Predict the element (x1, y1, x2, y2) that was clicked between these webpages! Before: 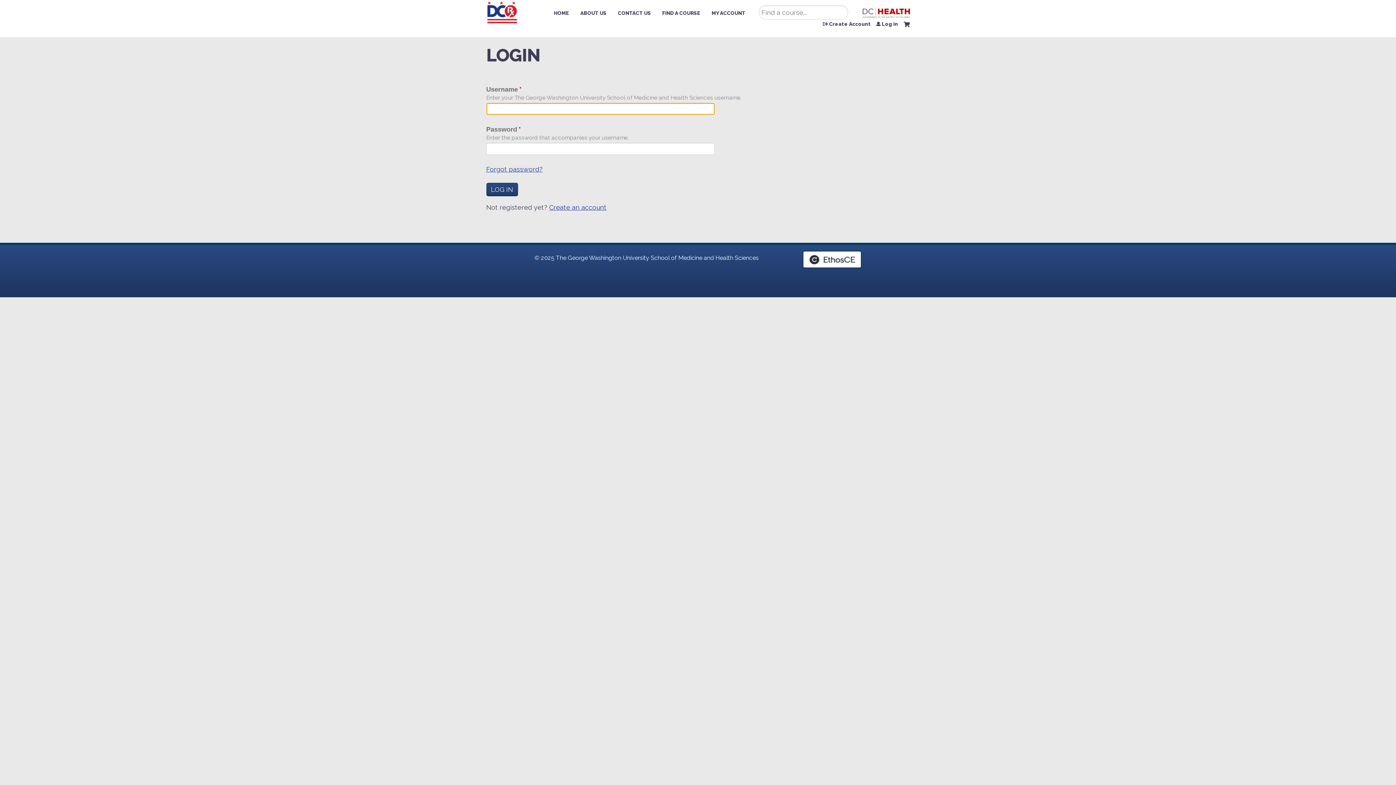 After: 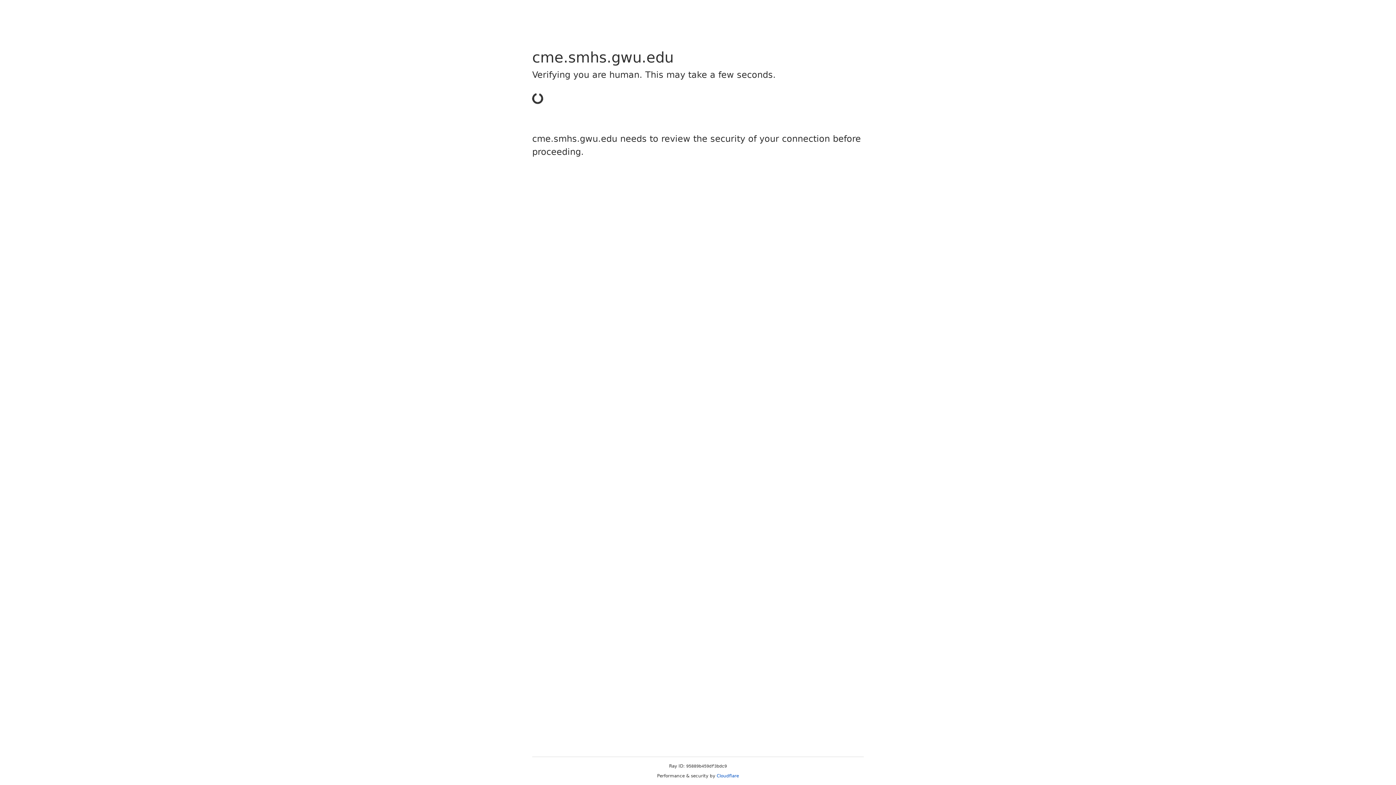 Action: bbox: (658, 5, 704, 20) label: FIND A COURSE